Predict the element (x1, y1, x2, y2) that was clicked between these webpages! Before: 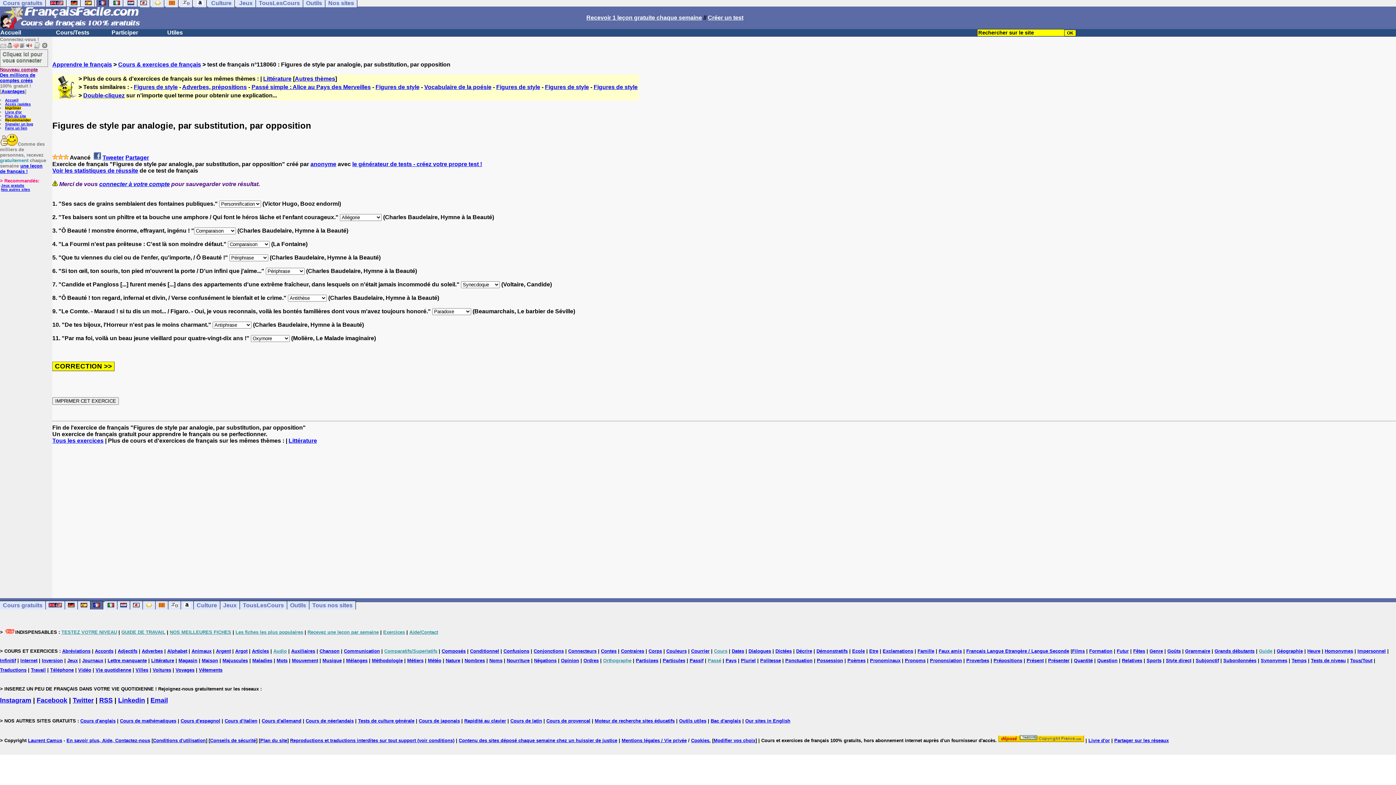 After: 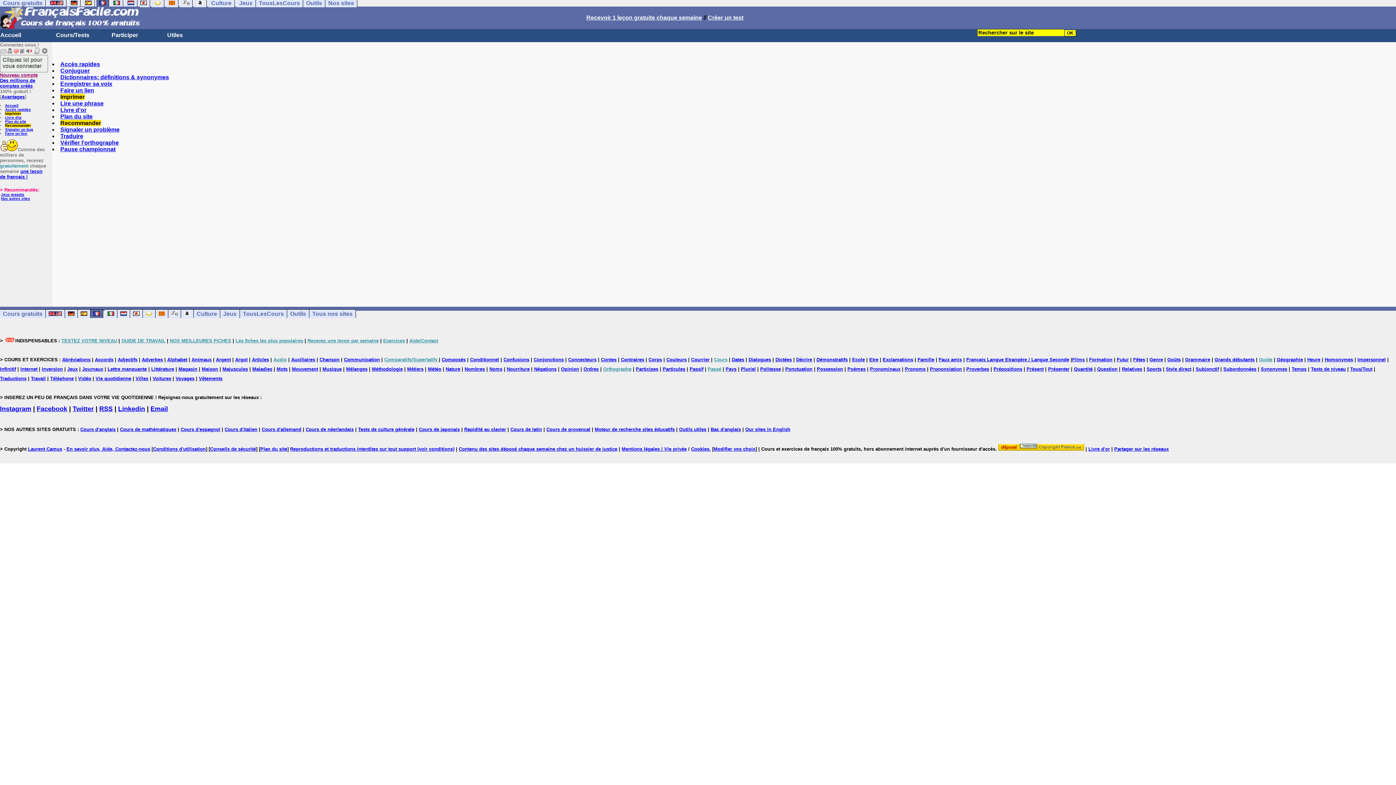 Action: bbox: (166, 29, 222, 36) label: Utiles